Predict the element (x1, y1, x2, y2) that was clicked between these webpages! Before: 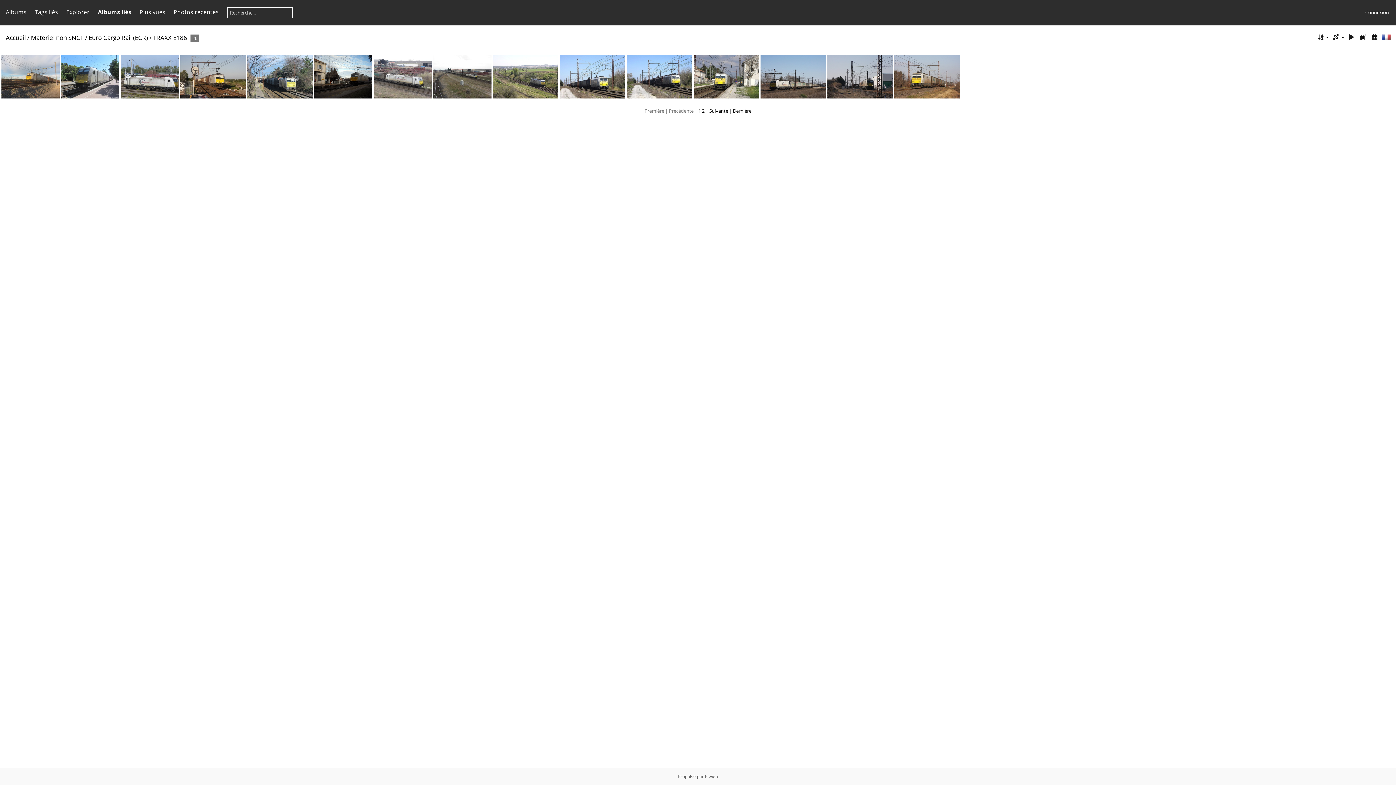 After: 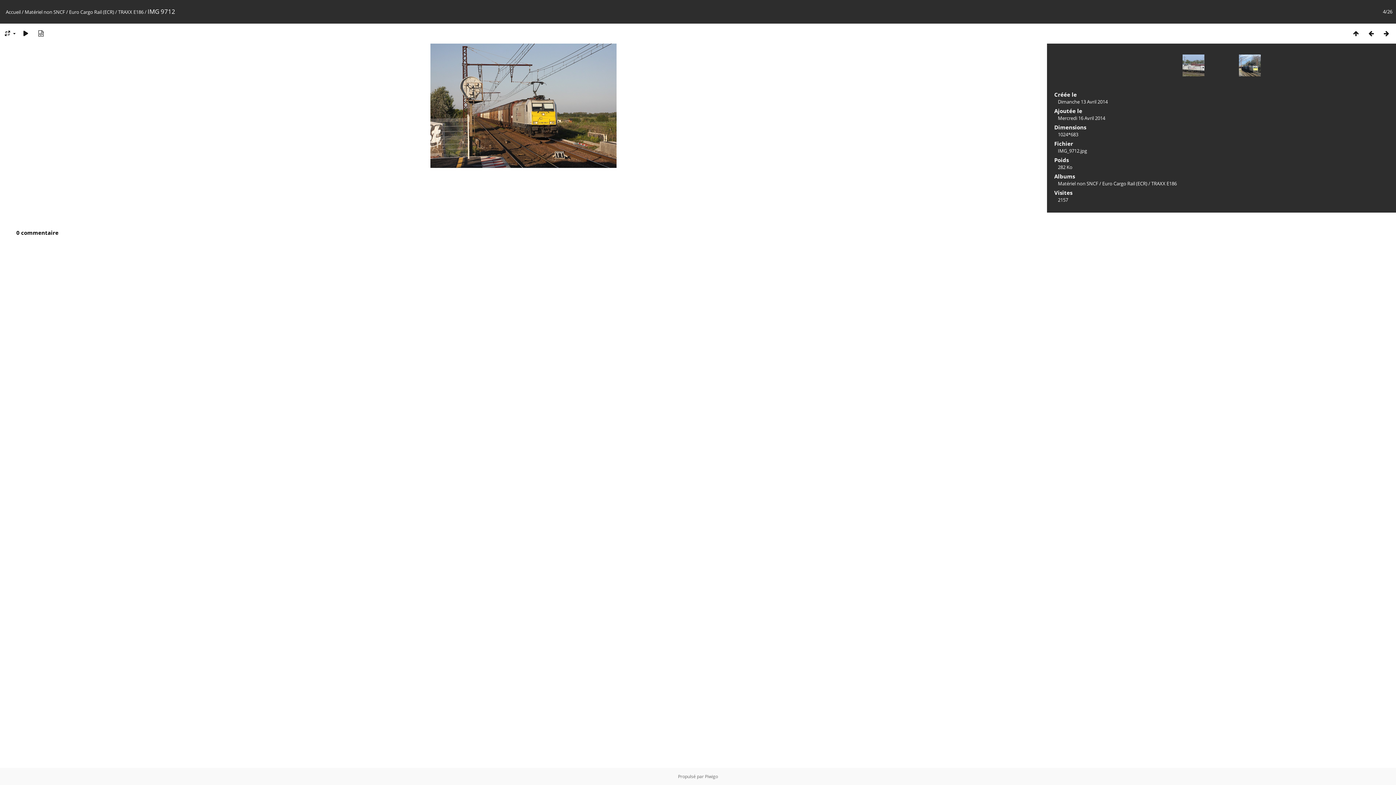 Action: bbox: (180, 54, 245, 98)